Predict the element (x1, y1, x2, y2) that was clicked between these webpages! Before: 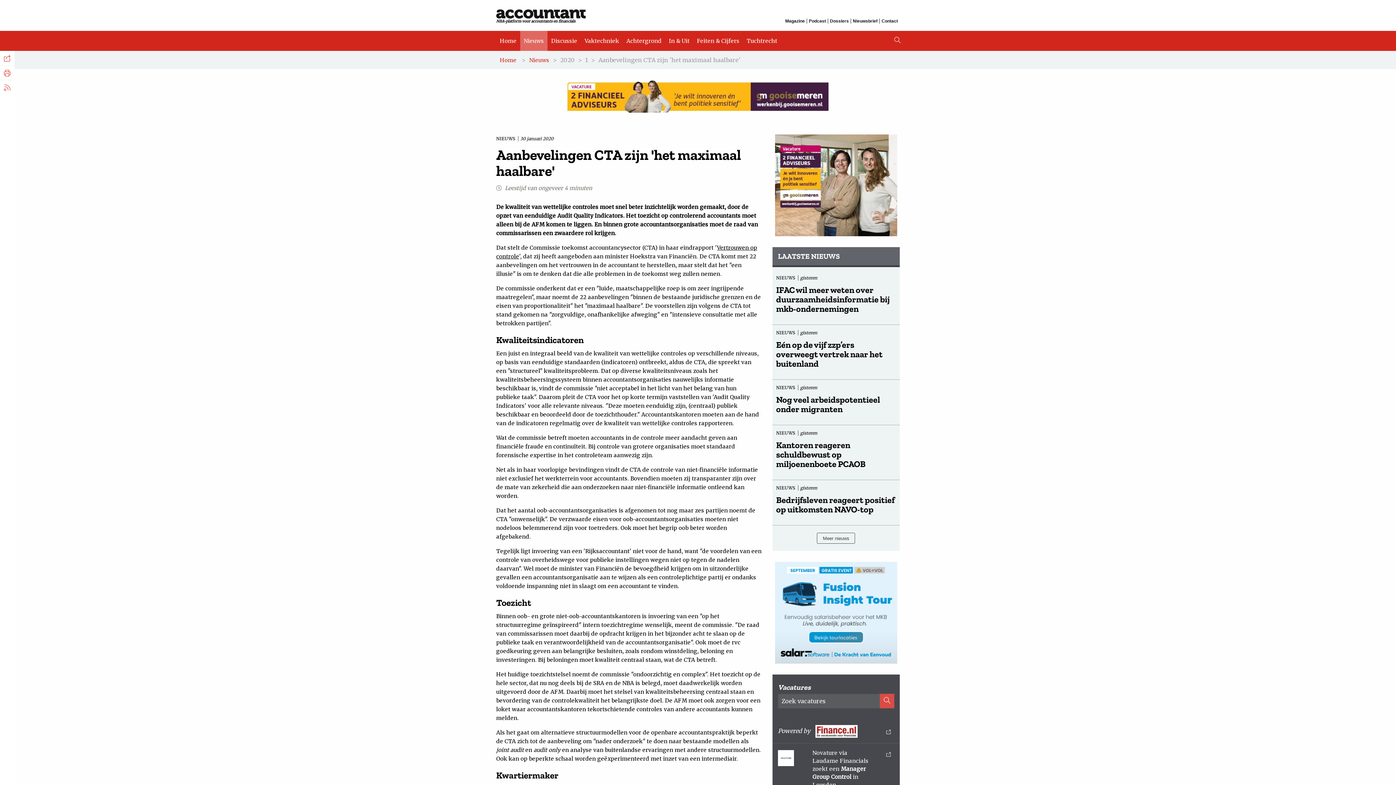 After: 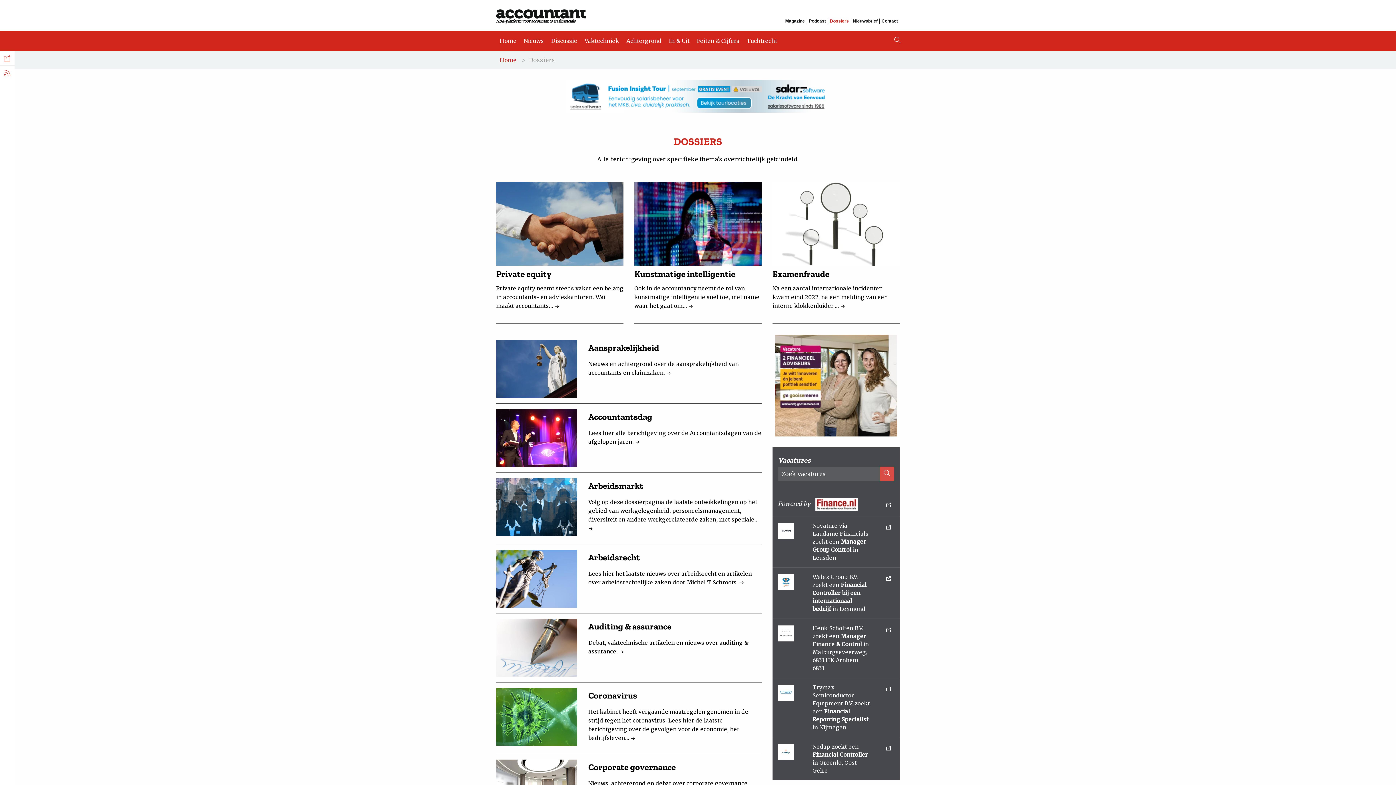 Action: label: Dossiers bbox: (828, 18, 851, 23)